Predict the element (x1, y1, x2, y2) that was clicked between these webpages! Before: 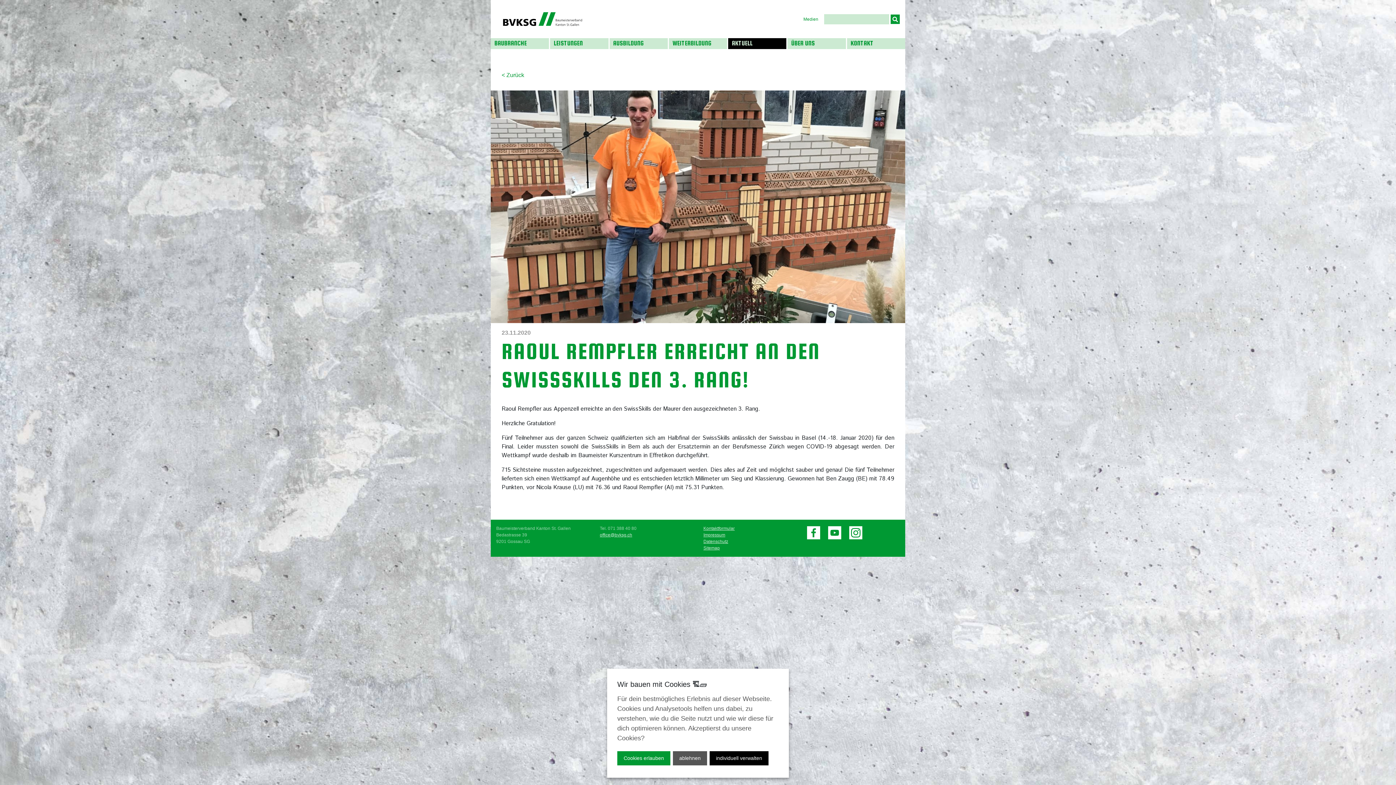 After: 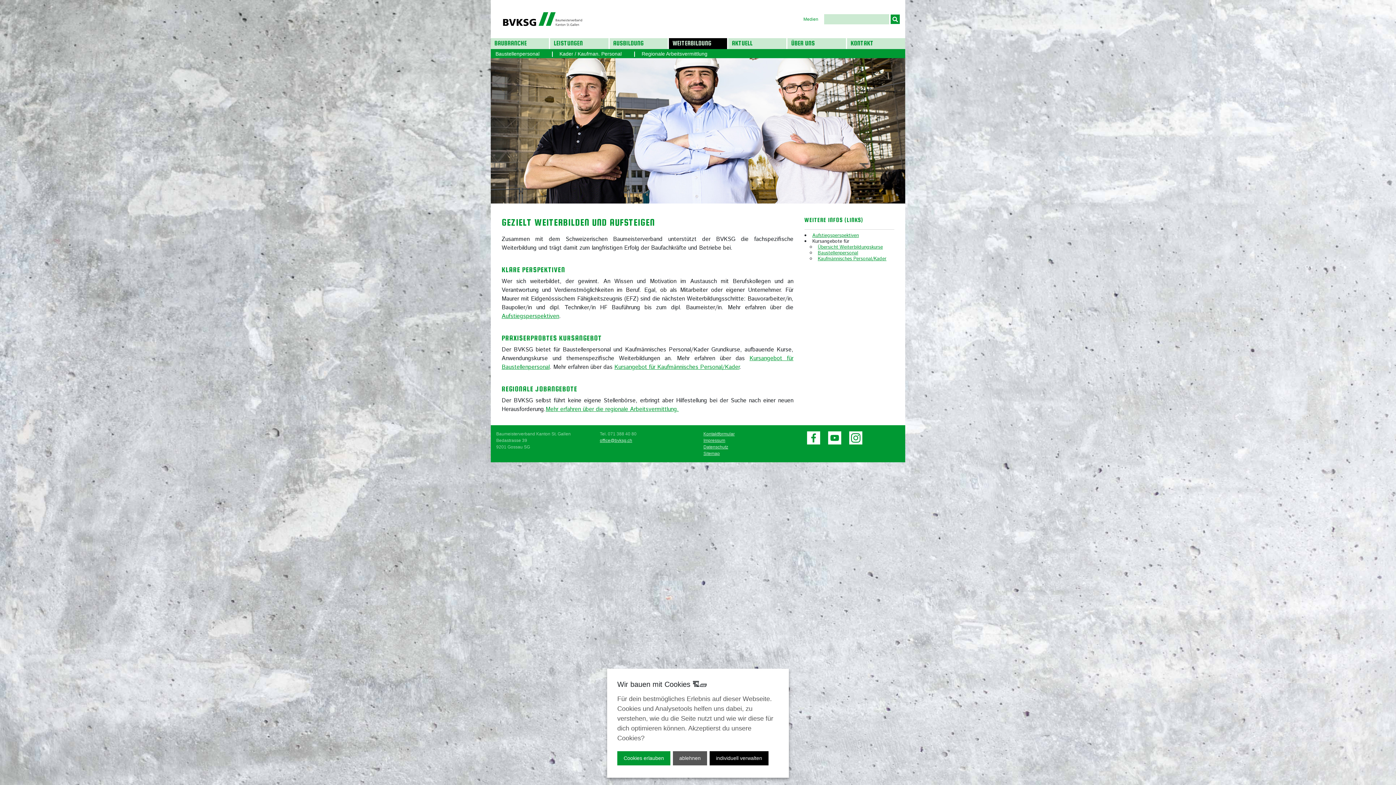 Action: bbox: (669, 38, 727, 49) label: WEITERBILDUNG